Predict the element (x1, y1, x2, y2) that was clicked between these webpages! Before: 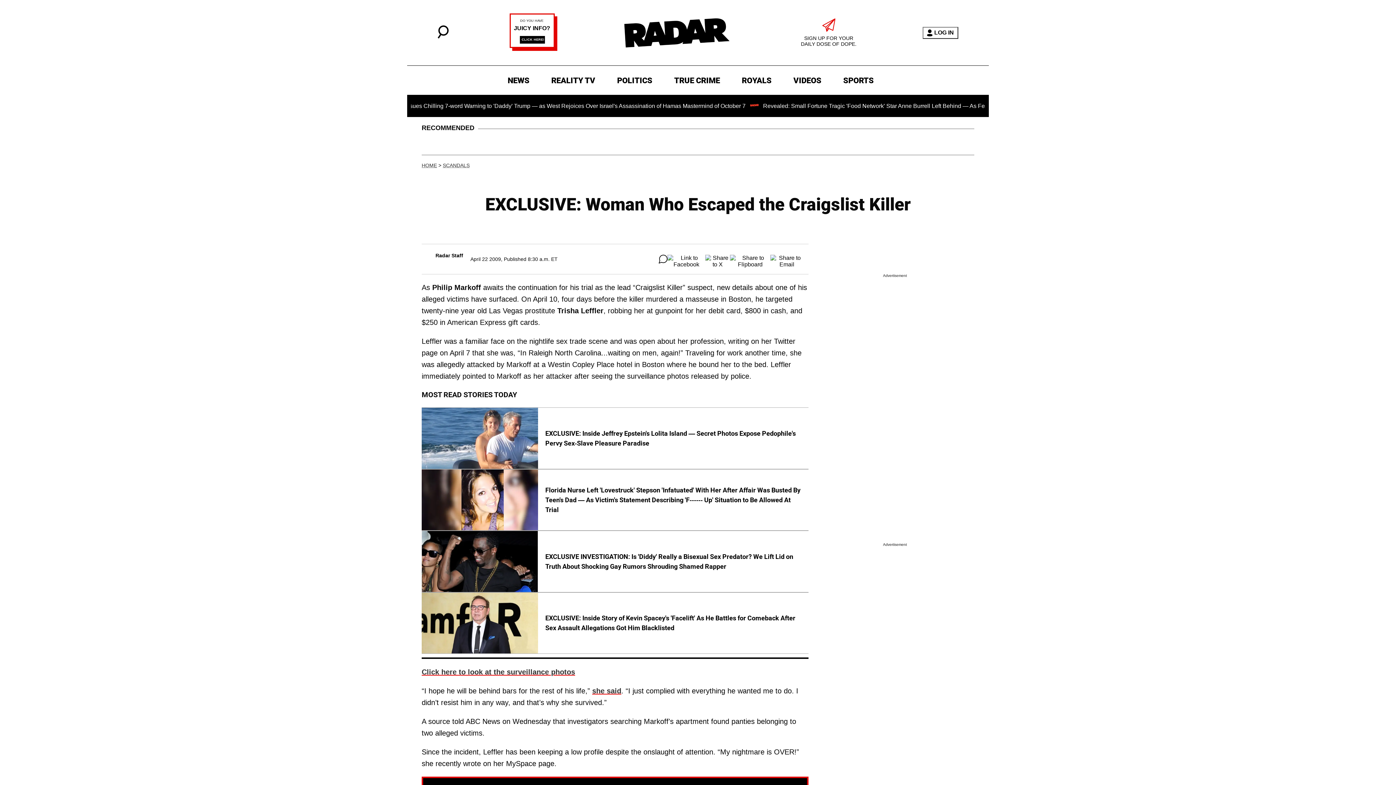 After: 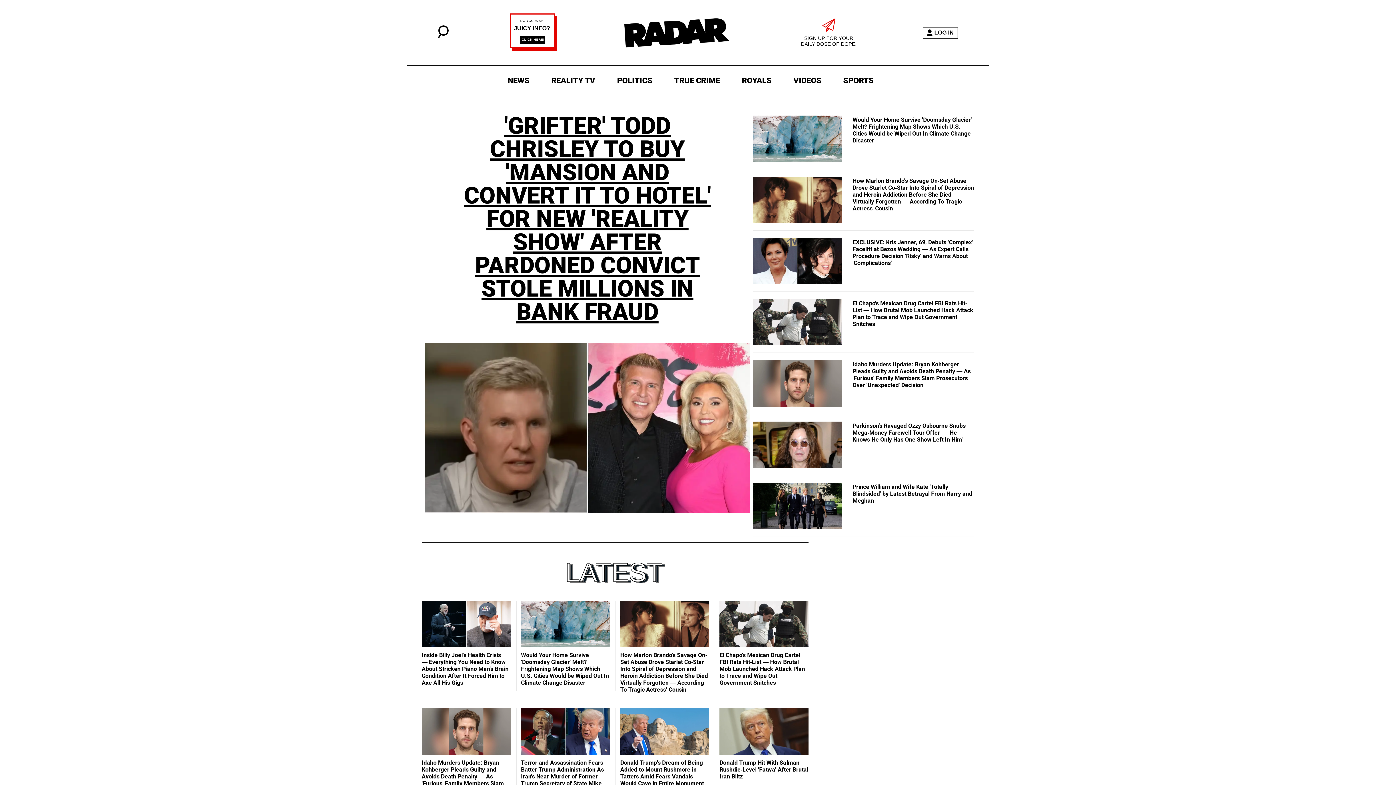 Action: label: HOME bbox: (421, 162, 437, 168)